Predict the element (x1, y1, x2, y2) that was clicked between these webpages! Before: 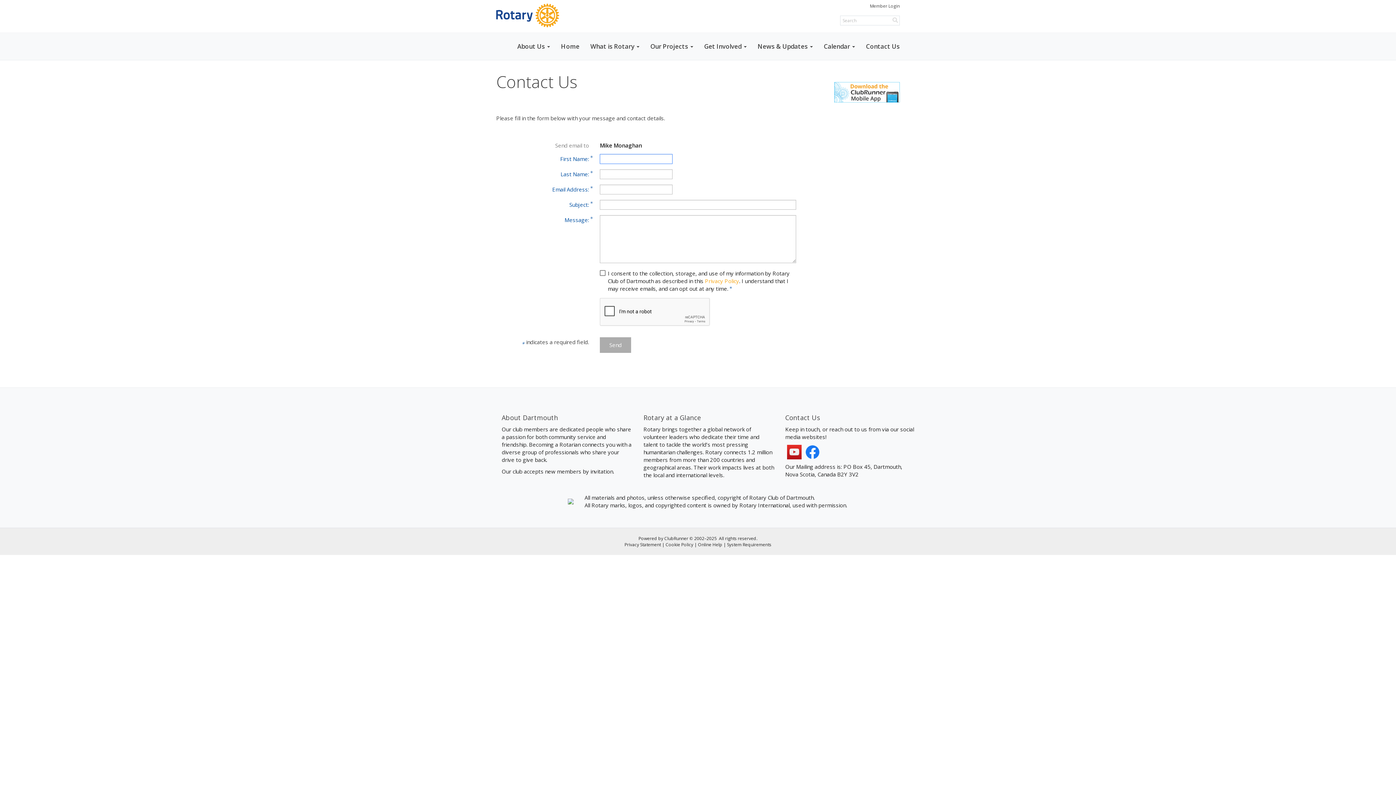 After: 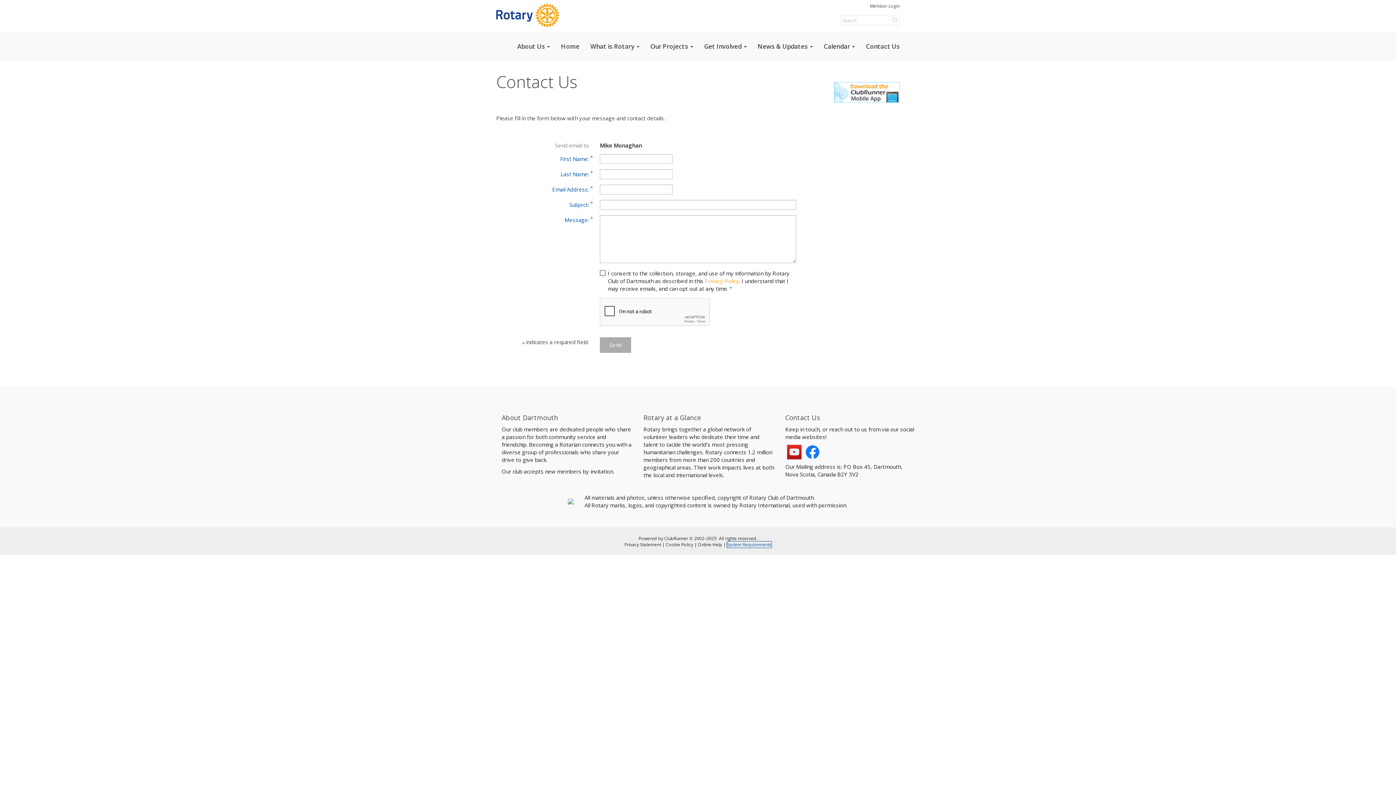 Action: label: System Requirements bbox: (727, 541, 771, 547)